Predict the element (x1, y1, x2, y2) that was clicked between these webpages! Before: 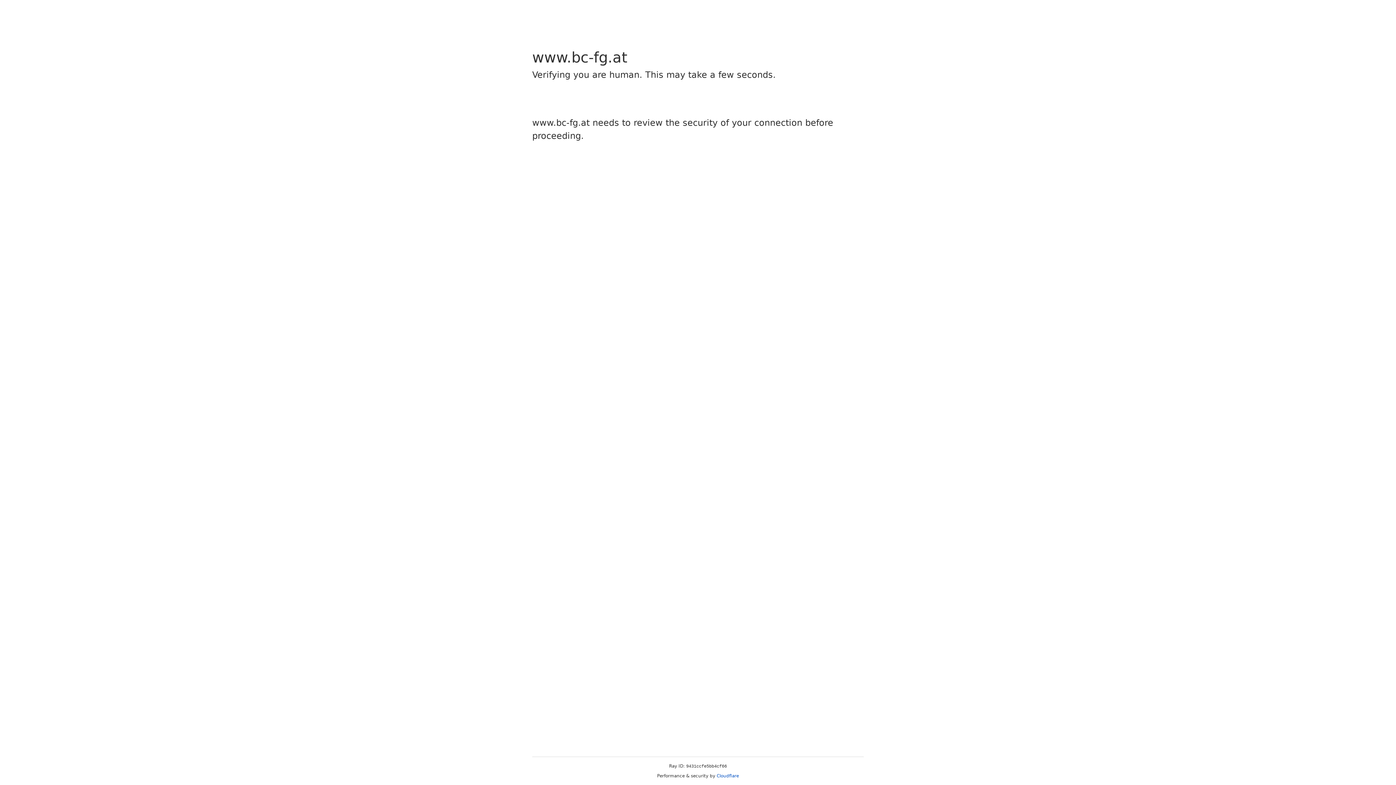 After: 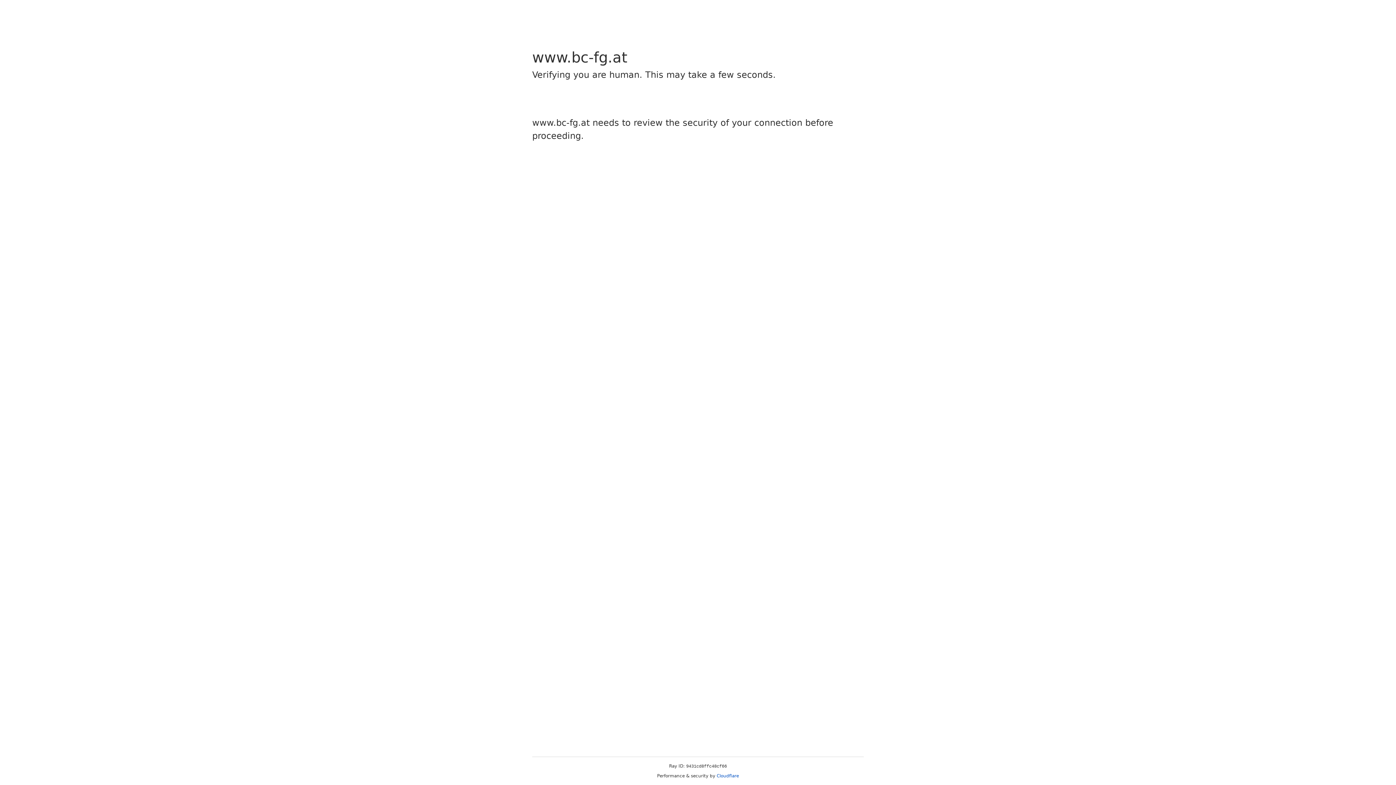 Action: label: Cloudflare bbox: (716, 773, 739, 778)